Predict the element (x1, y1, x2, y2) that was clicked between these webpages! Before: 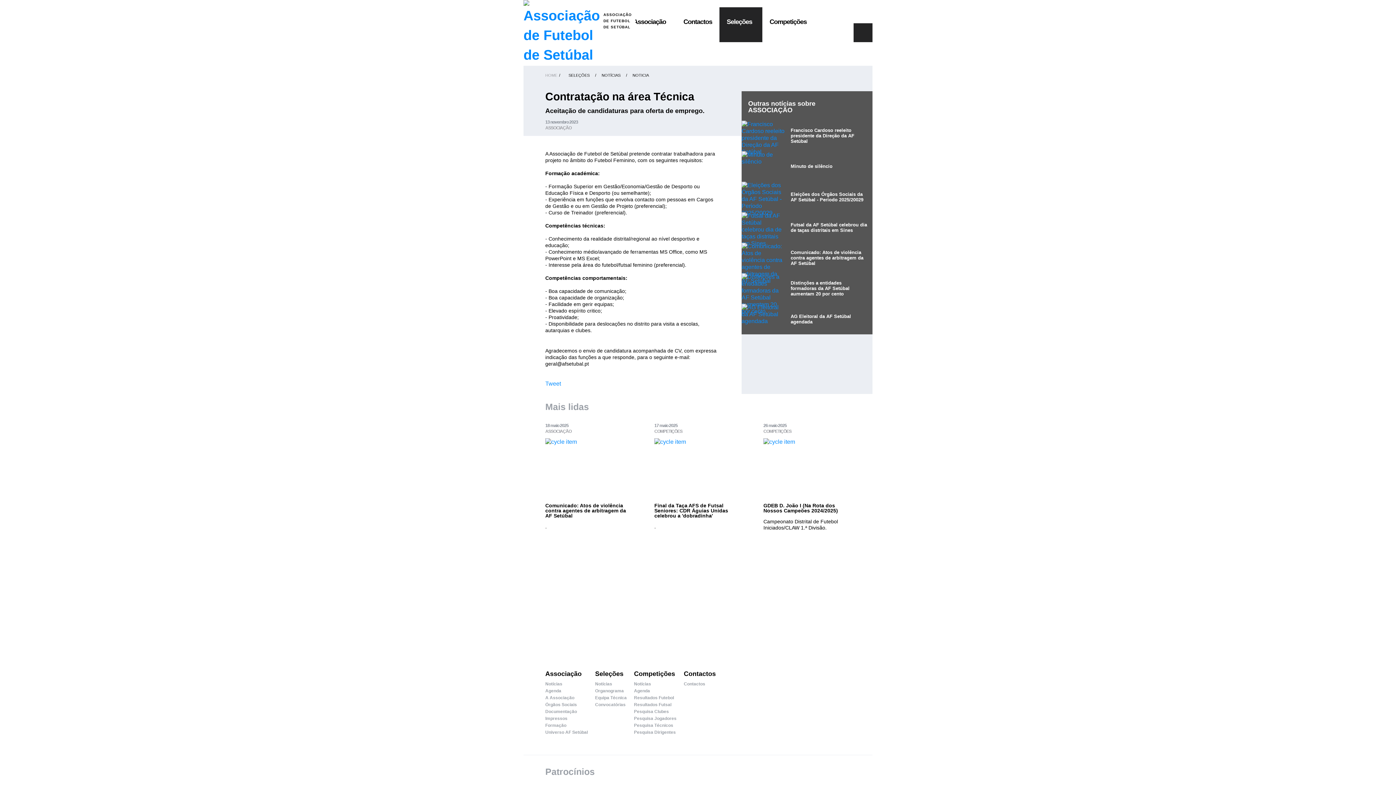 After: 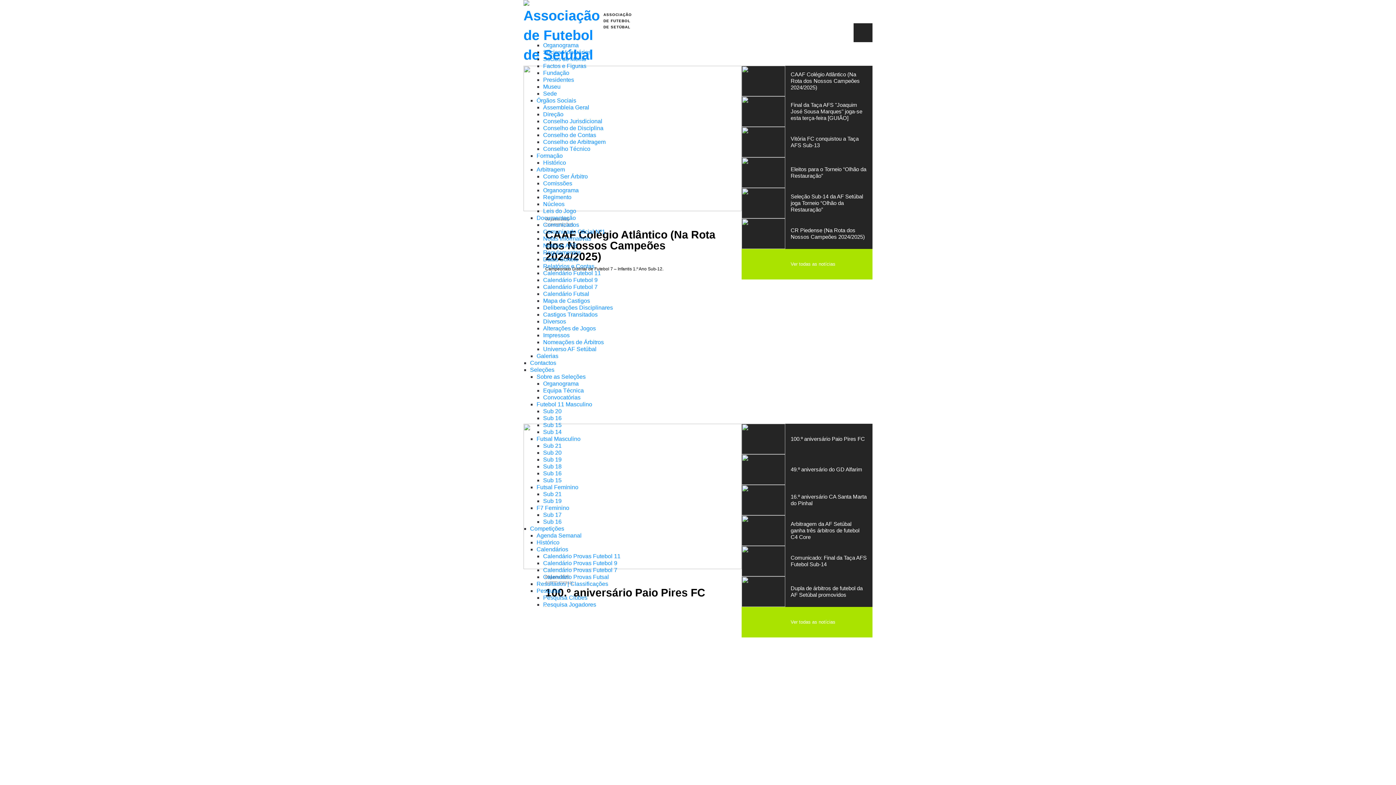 Action: bbox: (523, 0, 603, 42)